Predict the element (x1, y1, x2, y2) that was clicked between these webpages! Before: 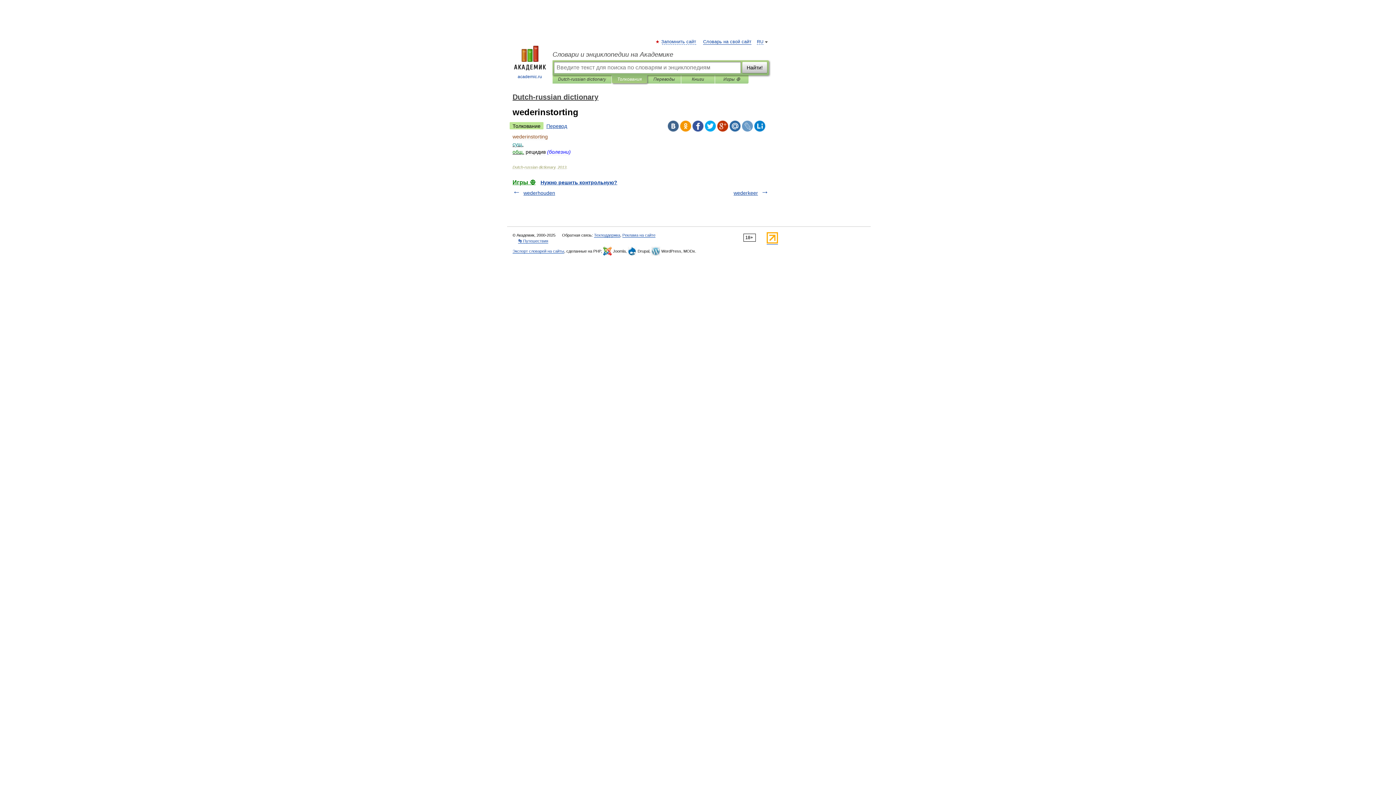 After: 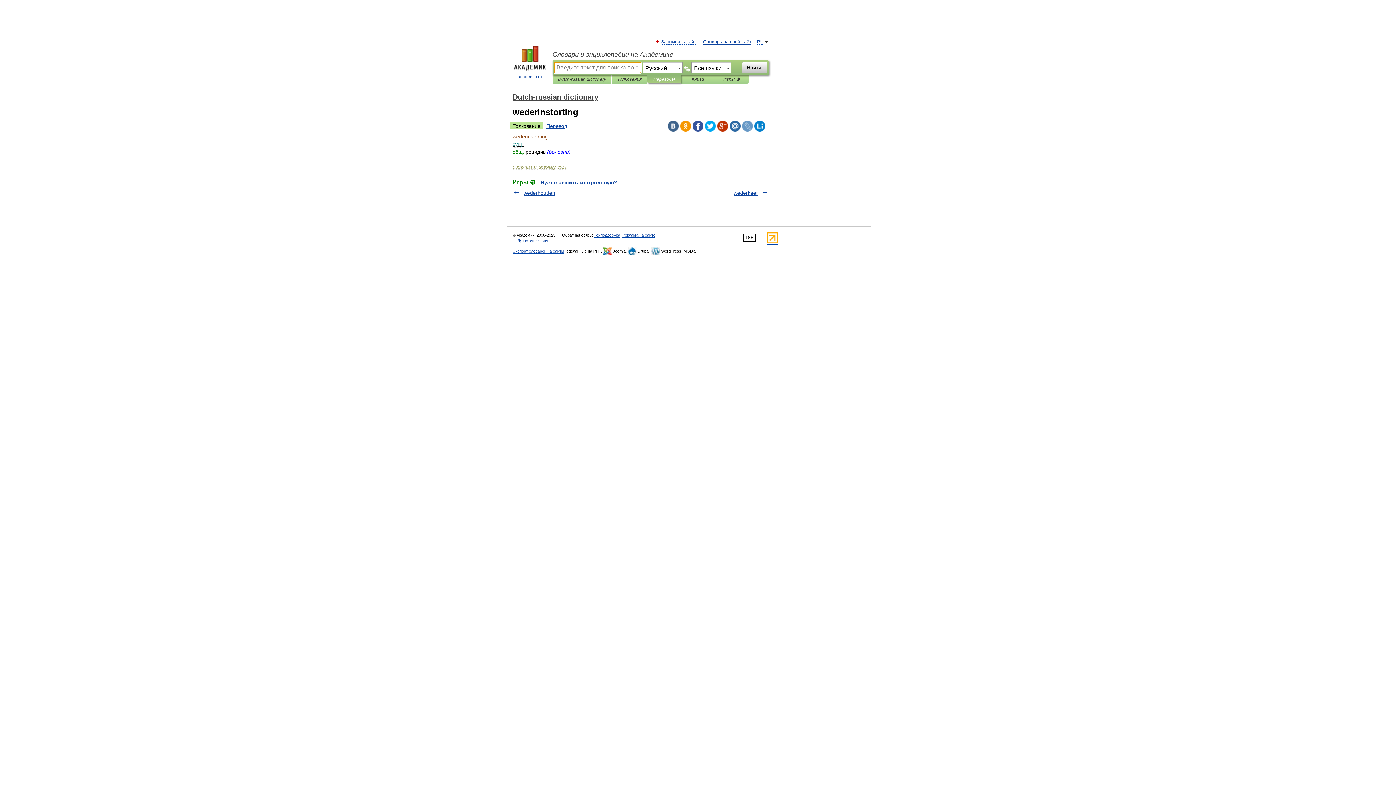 Action: bbox: (653, 75, 675, 83) label: Переводы